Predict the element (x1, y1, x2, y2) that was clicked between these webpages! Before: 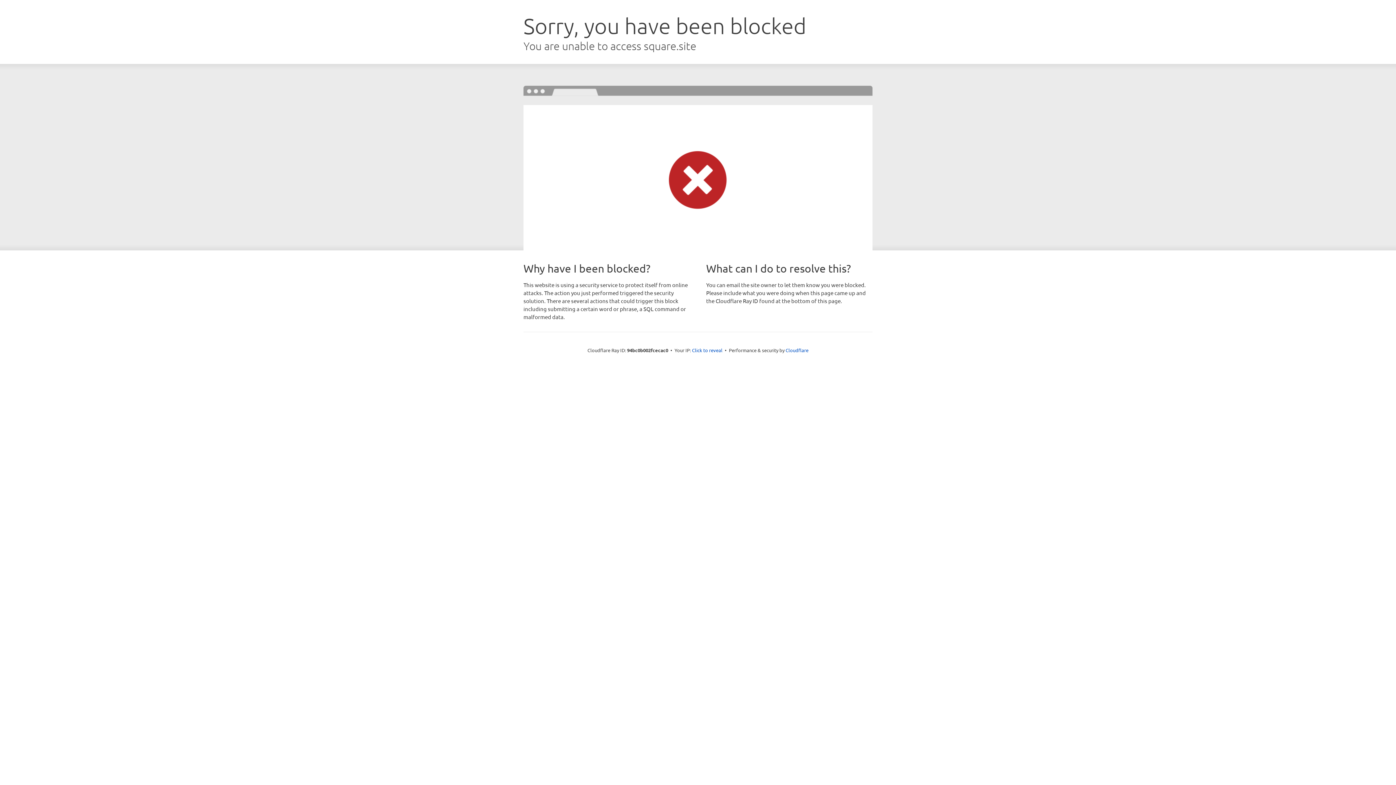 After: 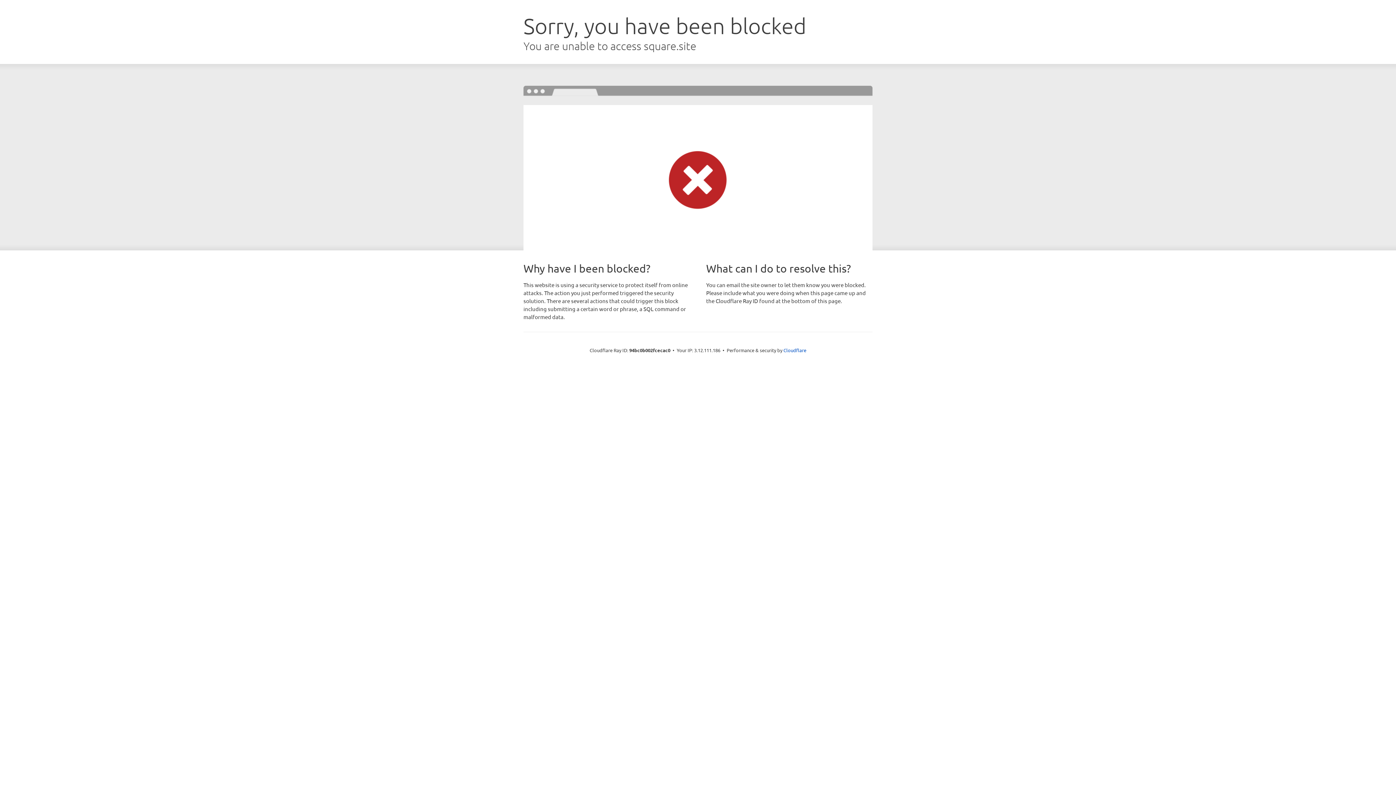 Action: bbox: (692, 346, 722, 353) label: Click to reveal